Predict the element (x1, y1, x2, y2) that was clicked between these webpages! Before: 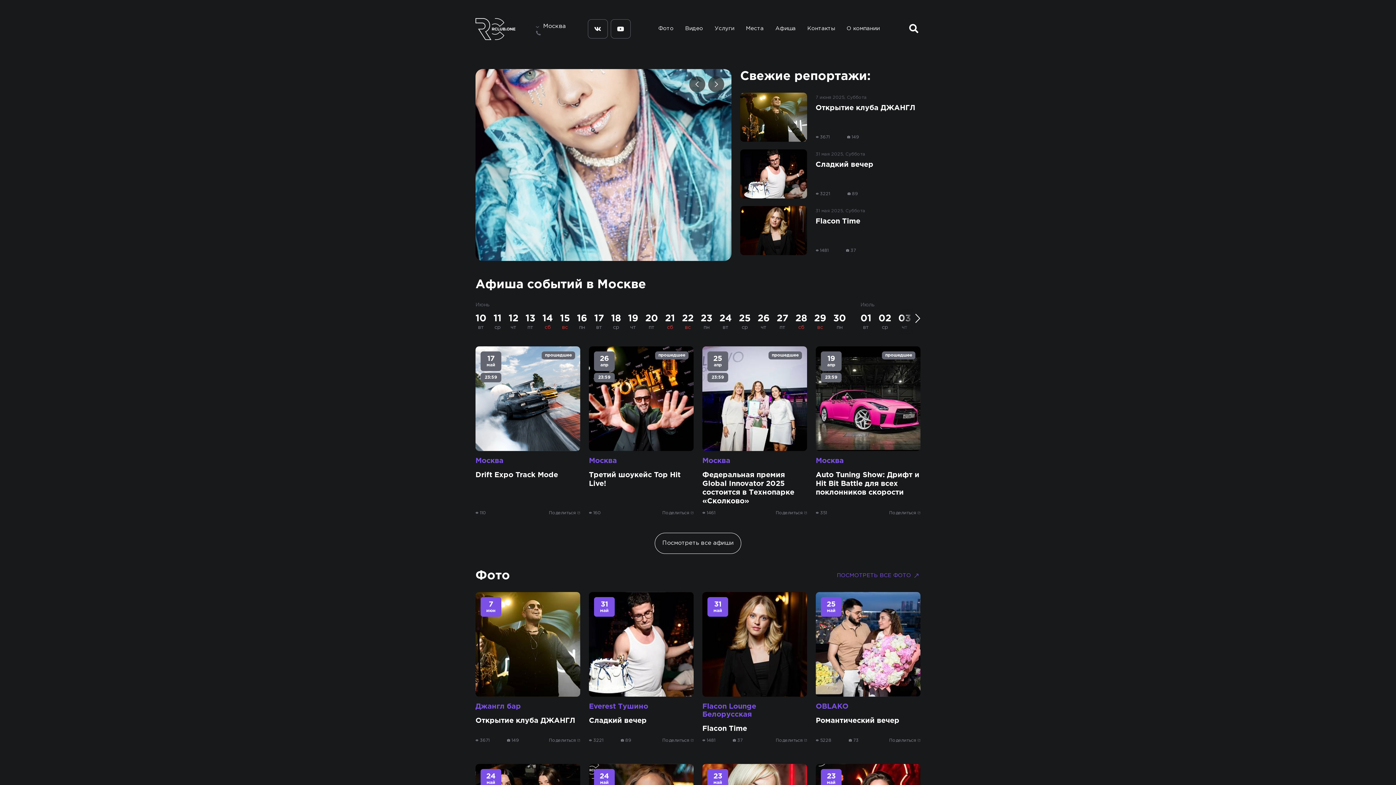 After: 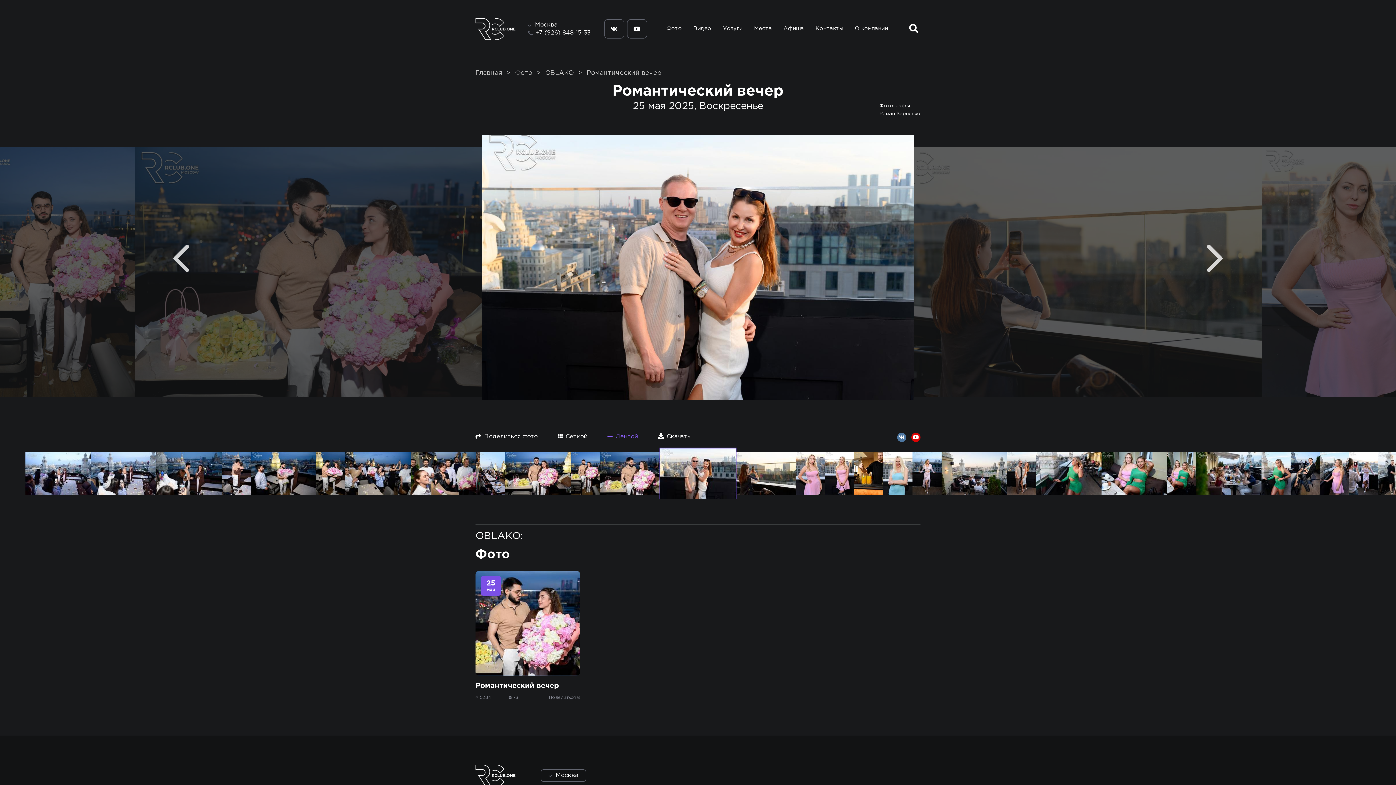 Action: bbox: (816, 592, 920, 697) label: 25
май